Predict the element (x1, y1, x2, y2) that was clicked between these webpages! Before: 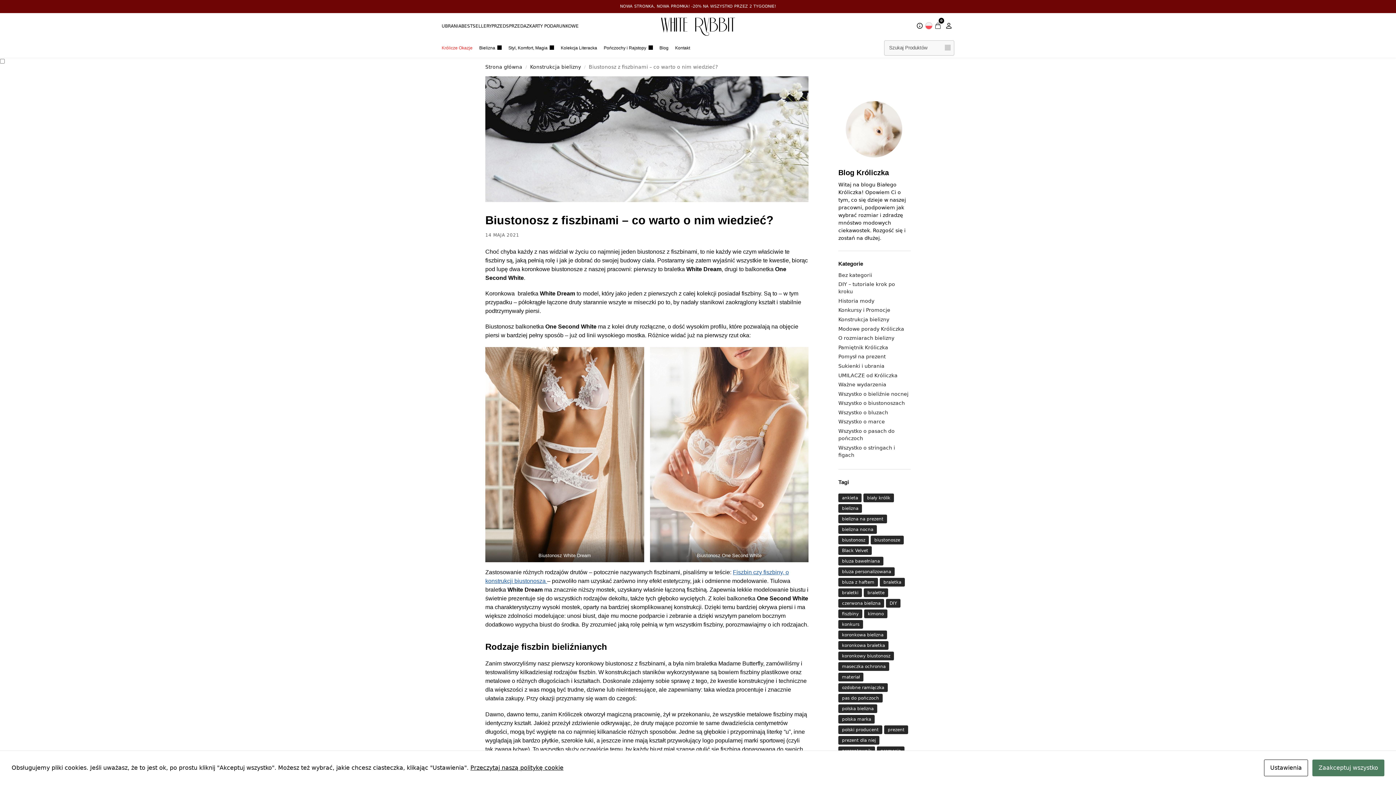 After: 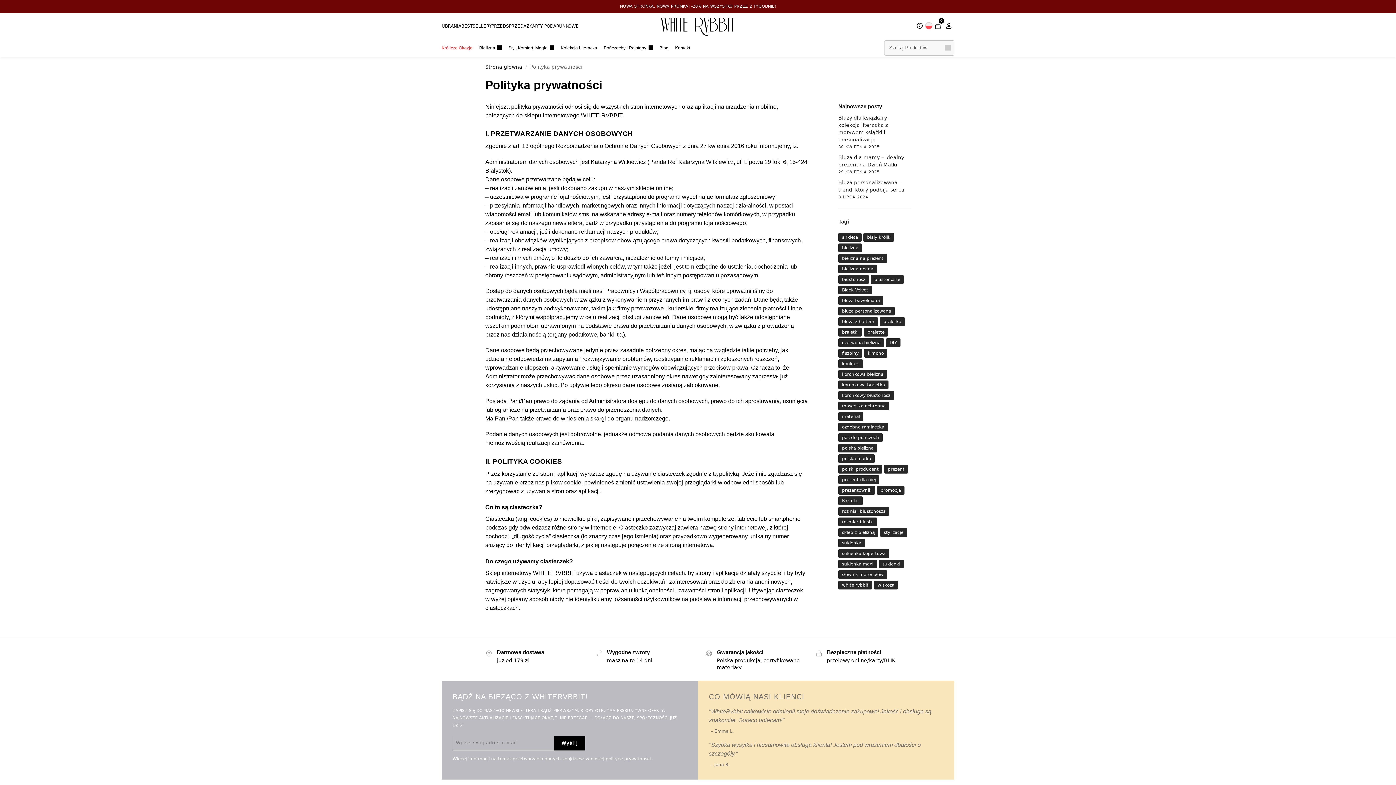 Action: bbox: (470, 764, 563, 771) label: Przeczytaj naszą politykę cookie